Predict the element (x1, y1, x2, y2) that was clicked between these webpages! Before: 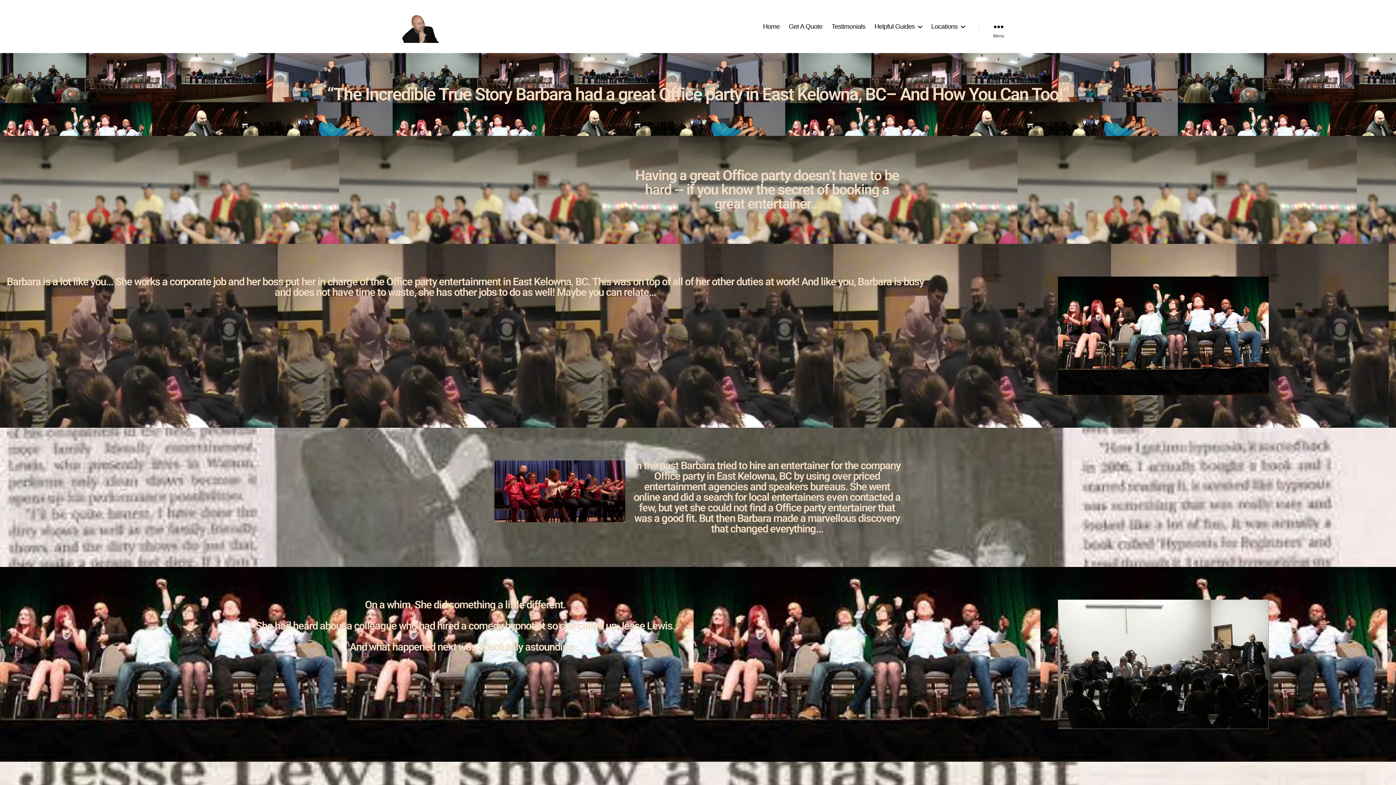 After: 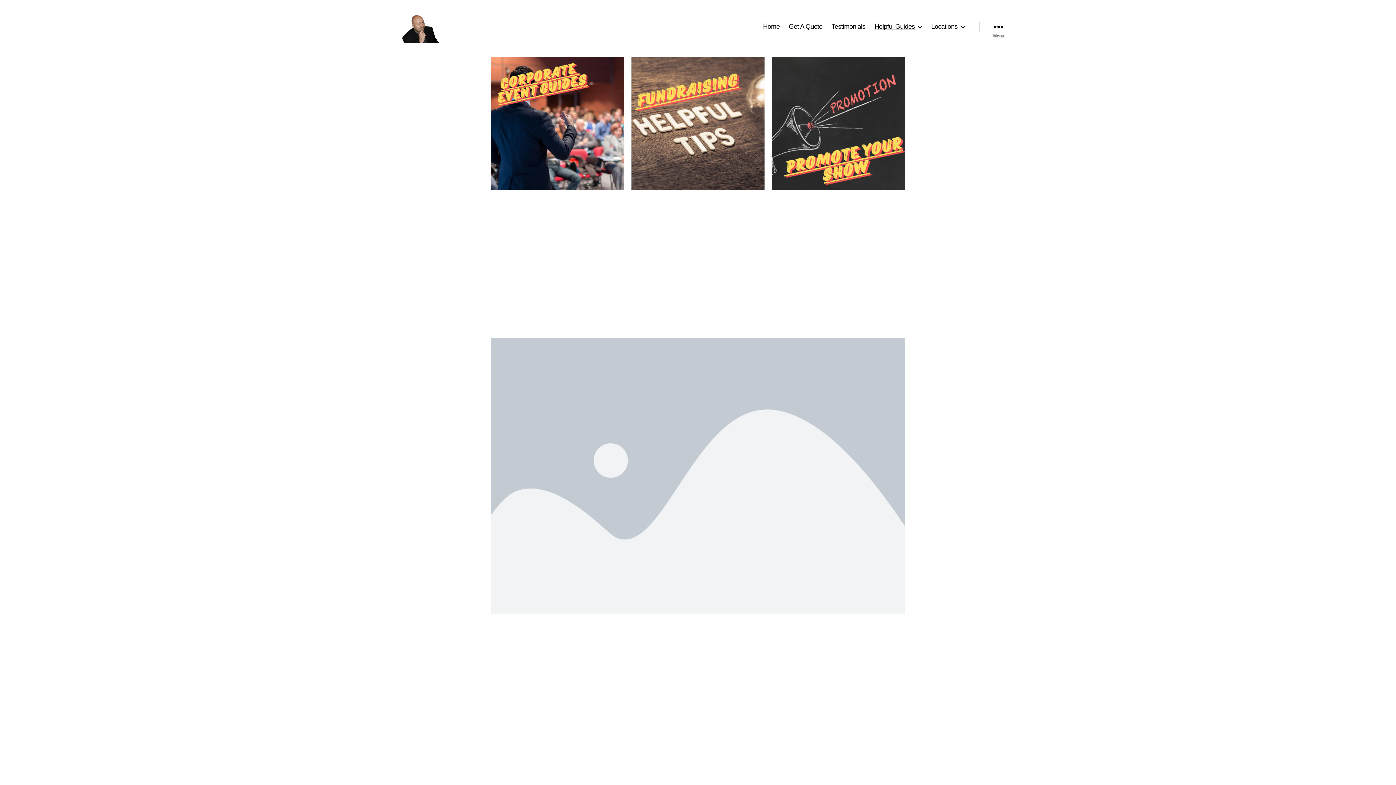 Action: bbox: (874, 22, 922, 30) label: Helpful Guides